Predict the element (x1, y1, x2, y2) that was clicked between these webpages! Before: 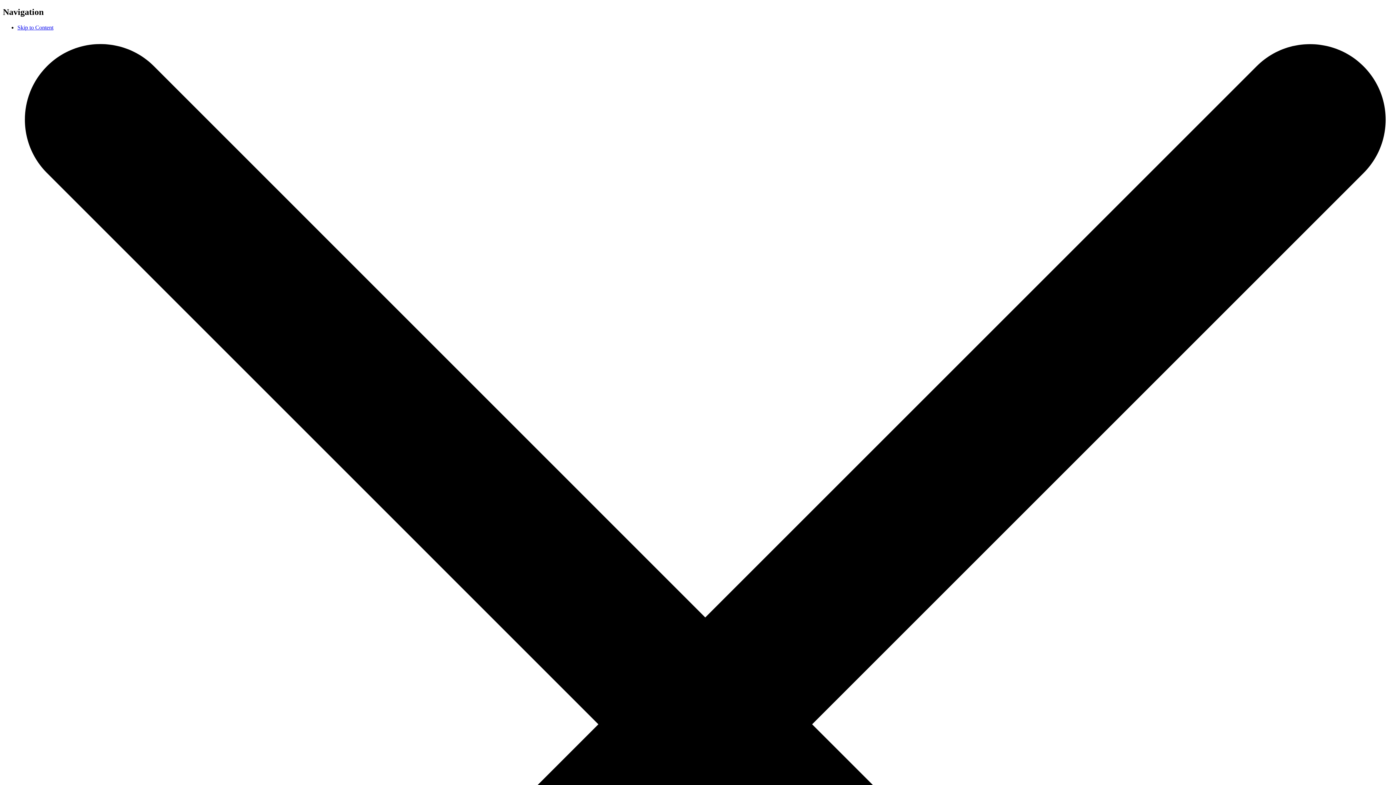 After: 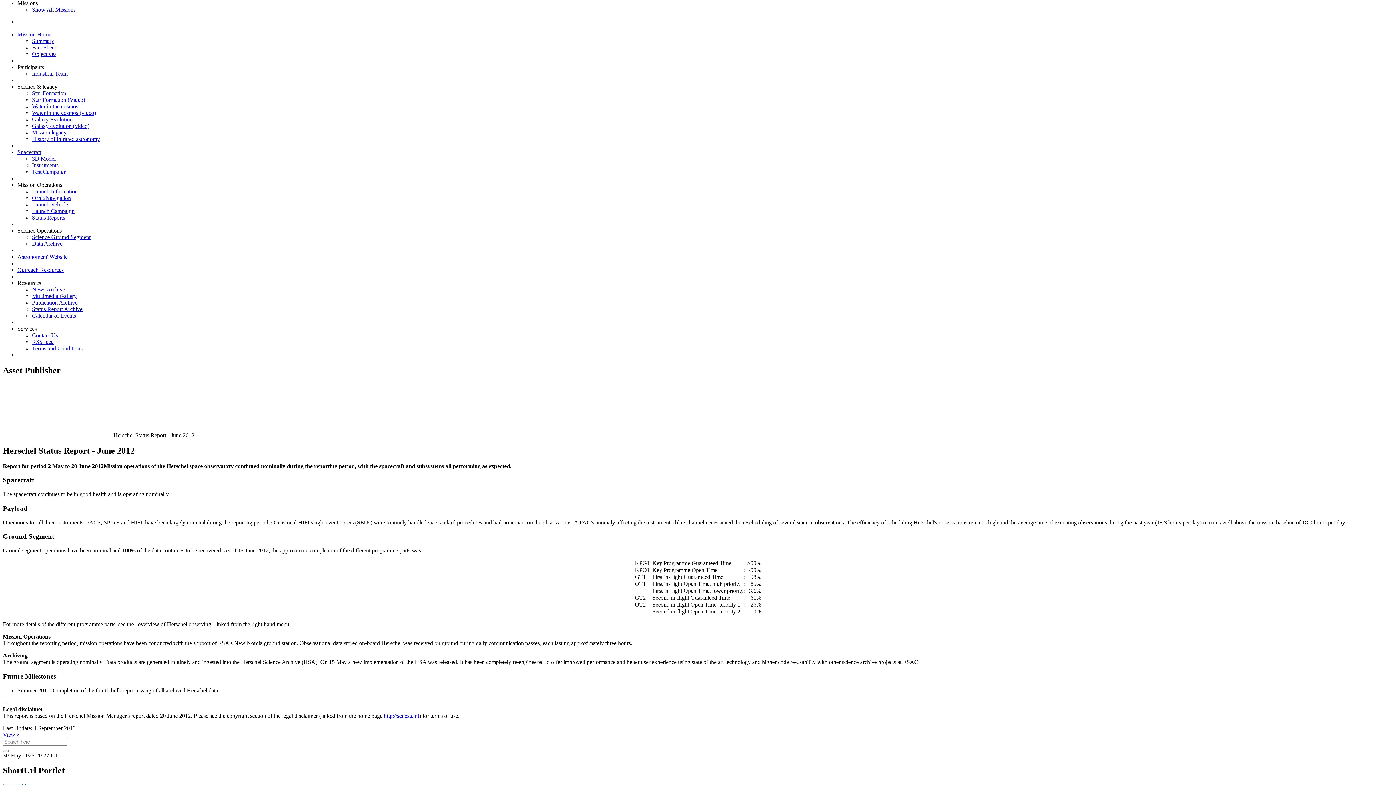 Action: label: Skip to Content bbox: (17, 24, 53, 30)